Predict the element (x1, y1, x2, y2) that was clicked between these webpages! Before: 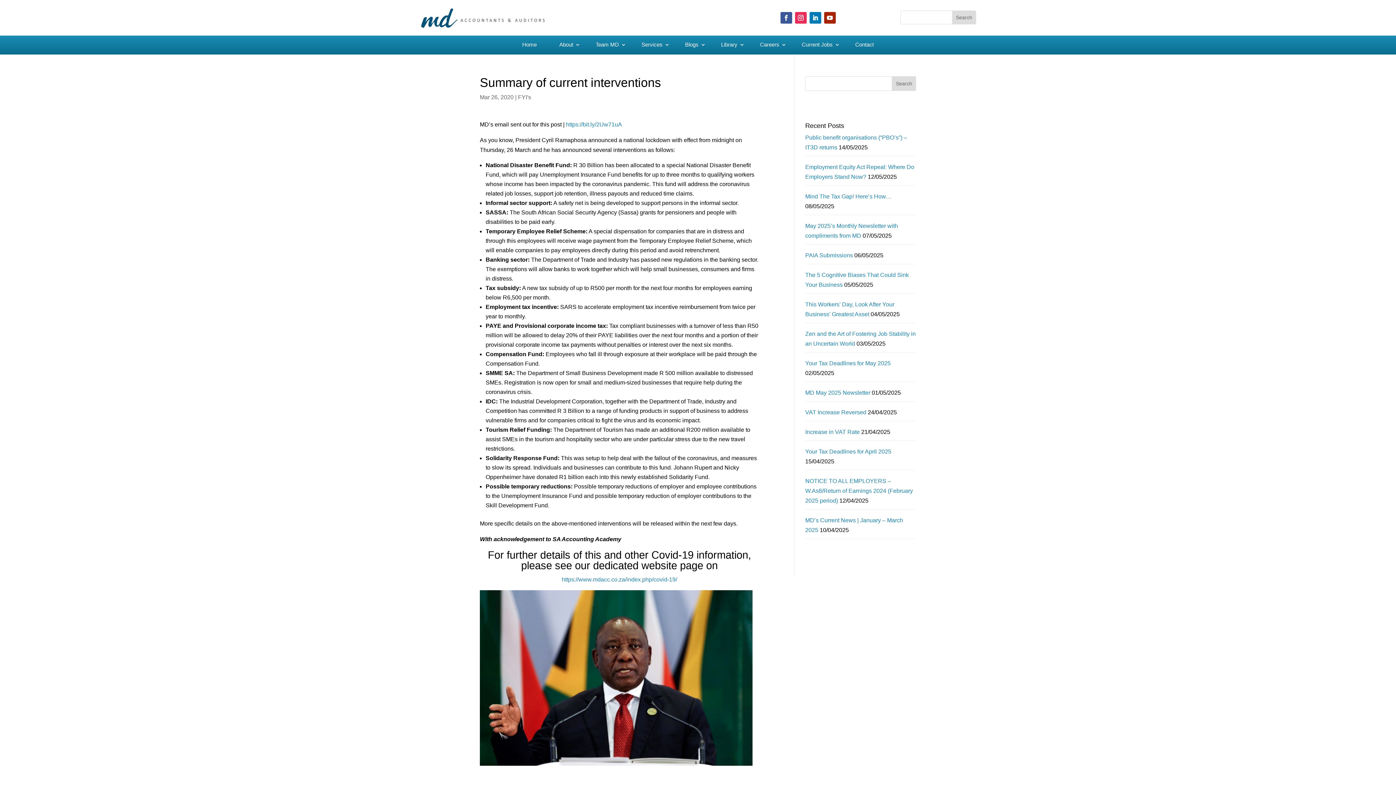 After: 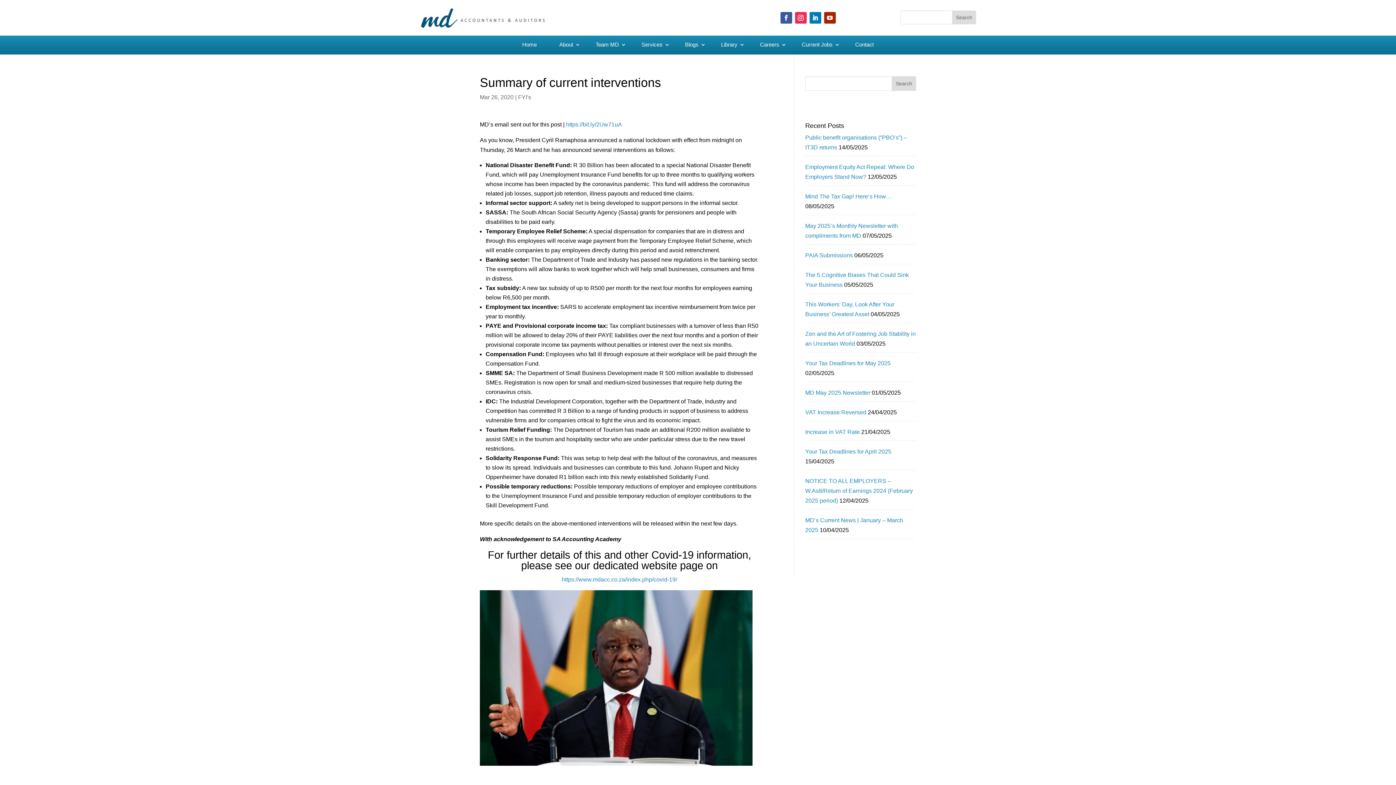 Action: bbox: (824, 12, 835, 23)